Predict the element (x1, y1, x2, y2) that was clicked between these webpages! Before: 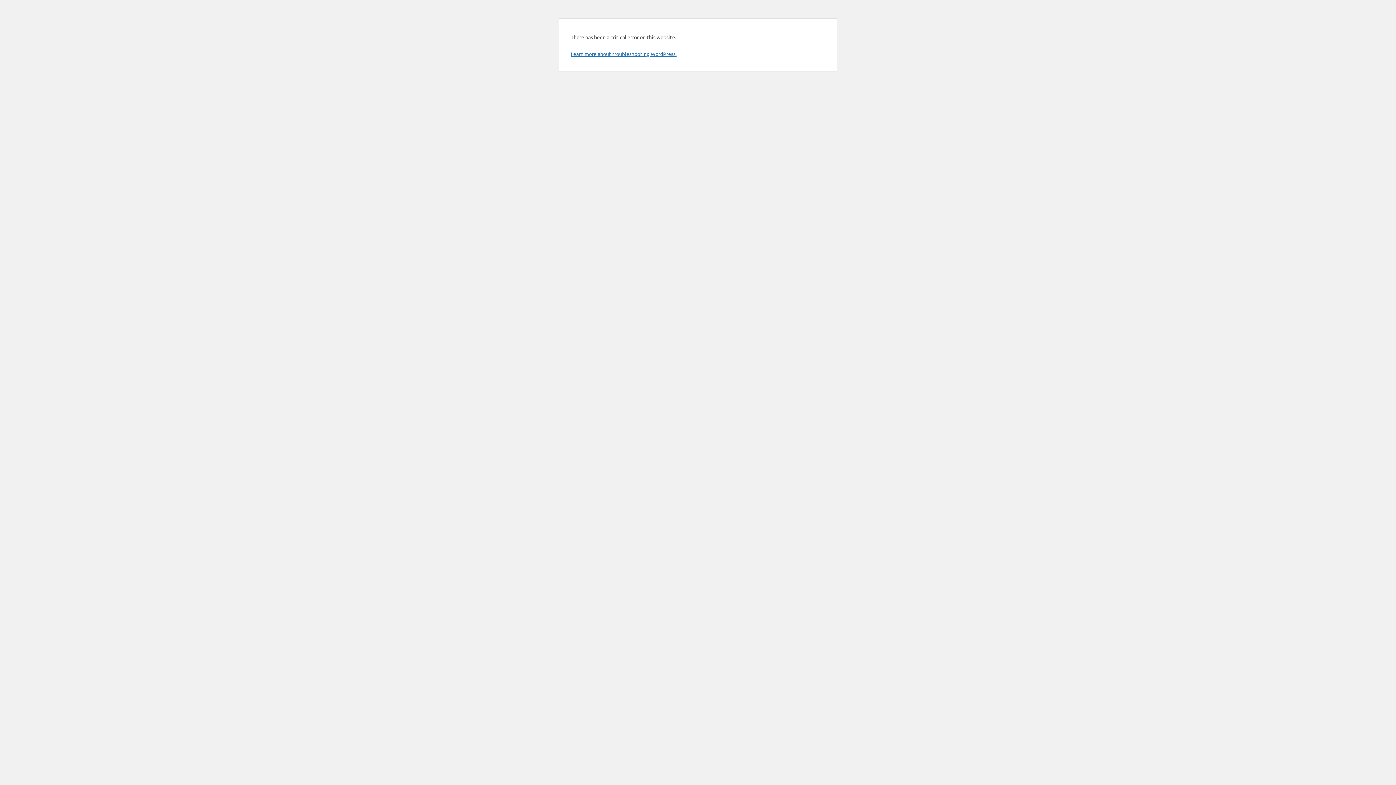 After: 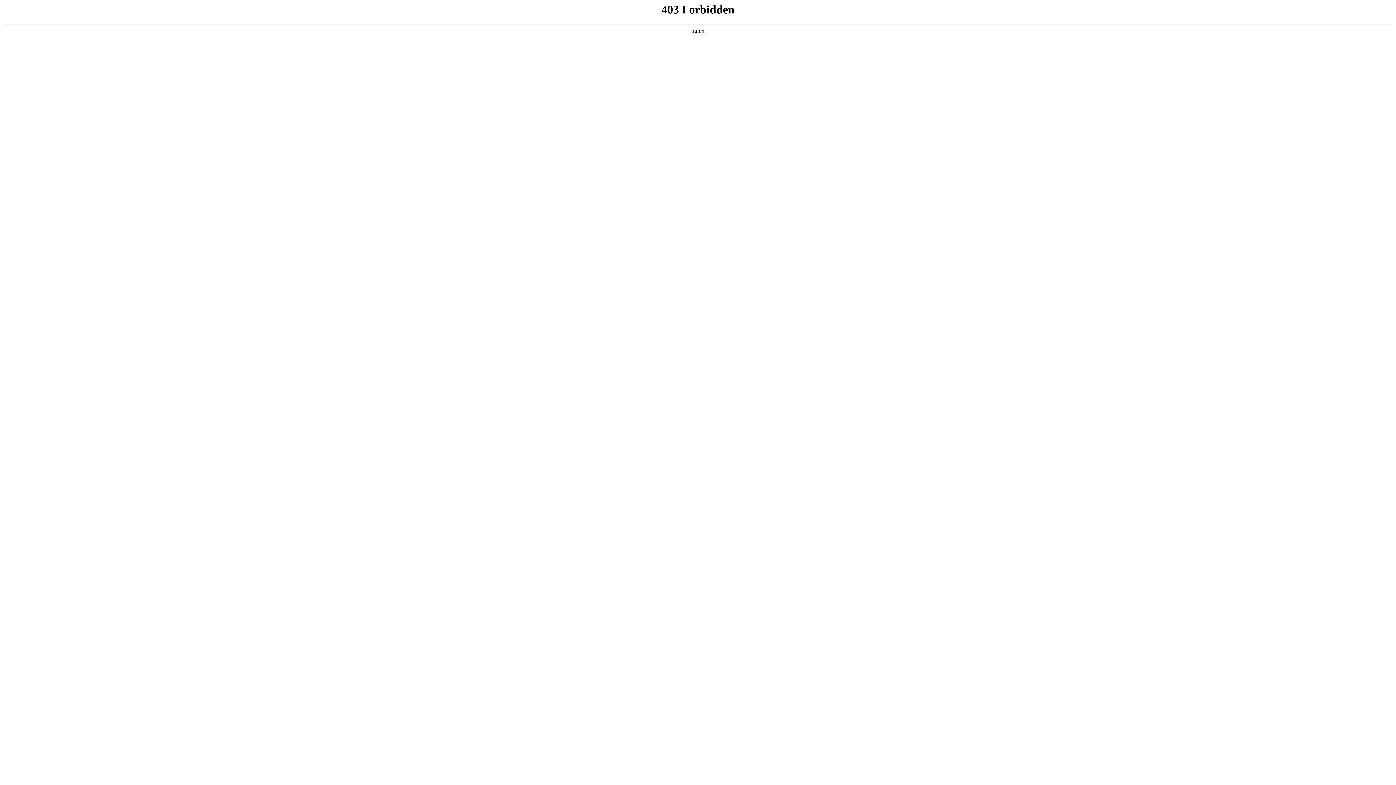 Action: label: Learn more about troubleshooting WordPress. bbox: (570, 50, 676, 57)